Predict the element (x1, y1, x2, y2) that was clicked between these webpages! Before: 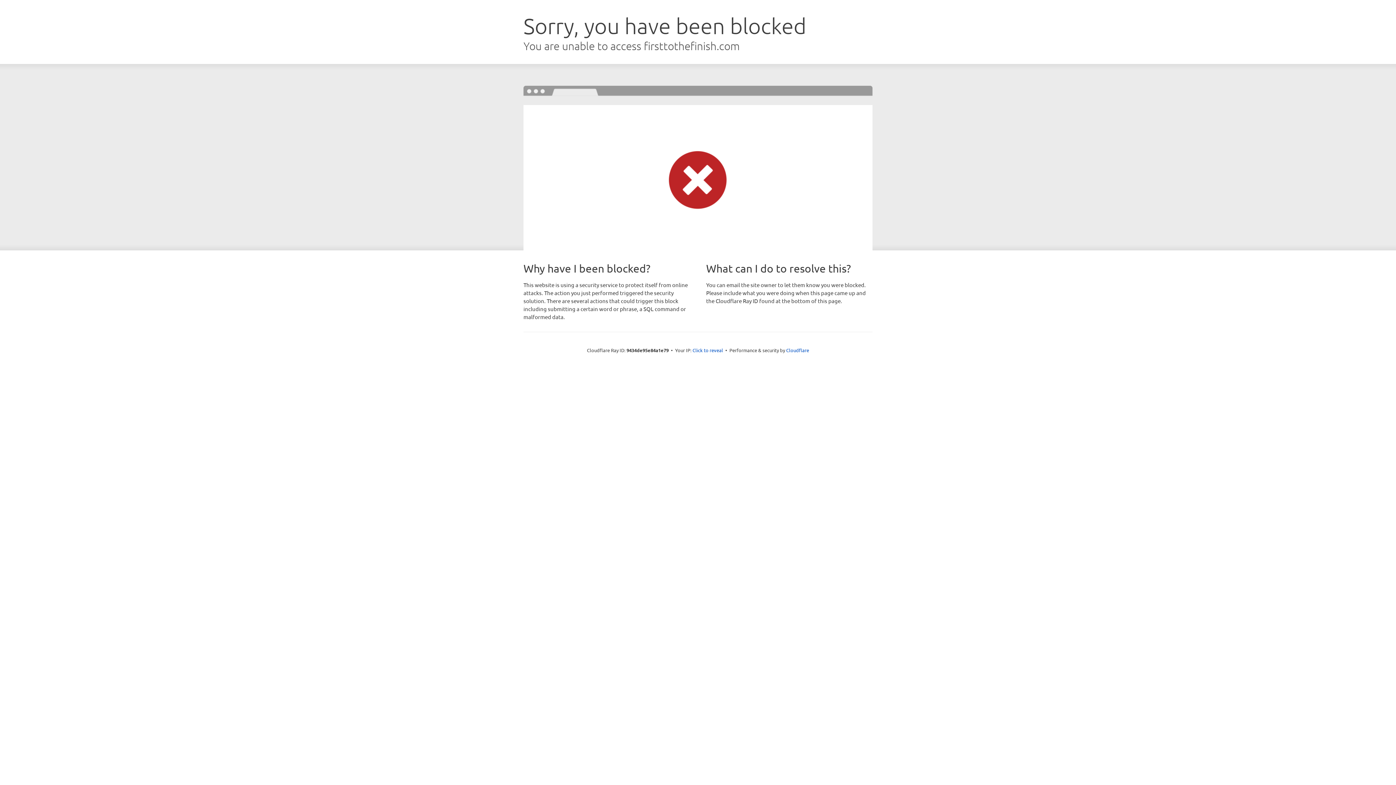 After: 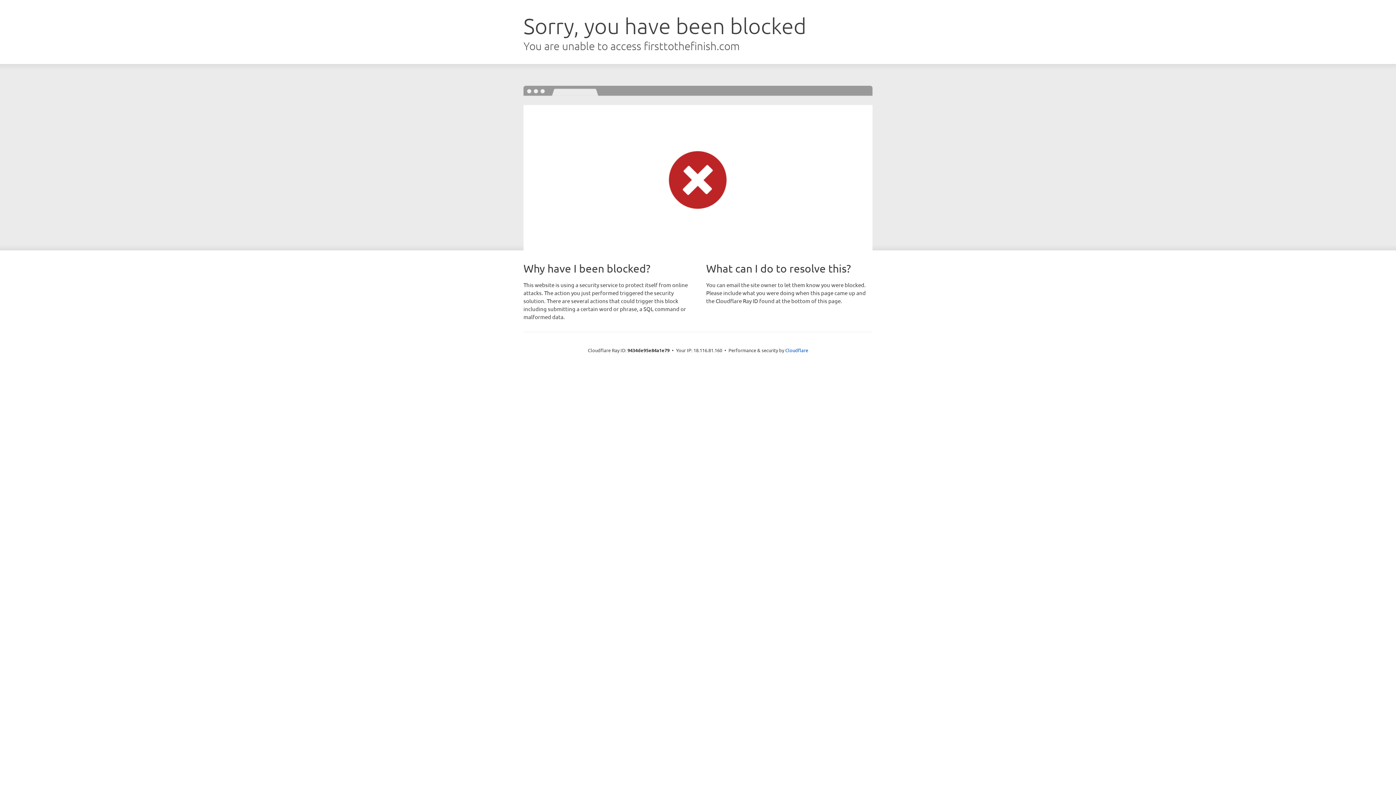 Action: bbox: (692, 346, 723, 353) label: Click to reveal